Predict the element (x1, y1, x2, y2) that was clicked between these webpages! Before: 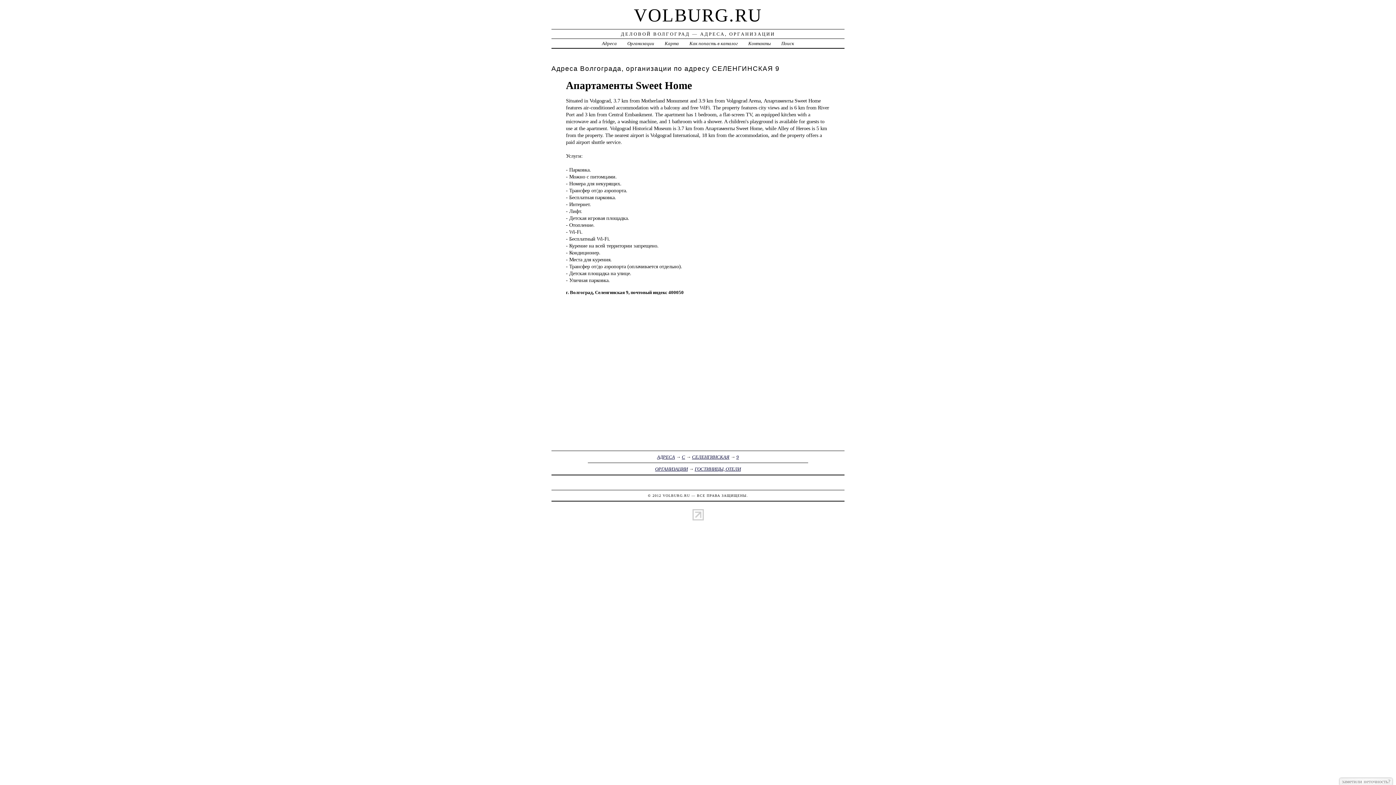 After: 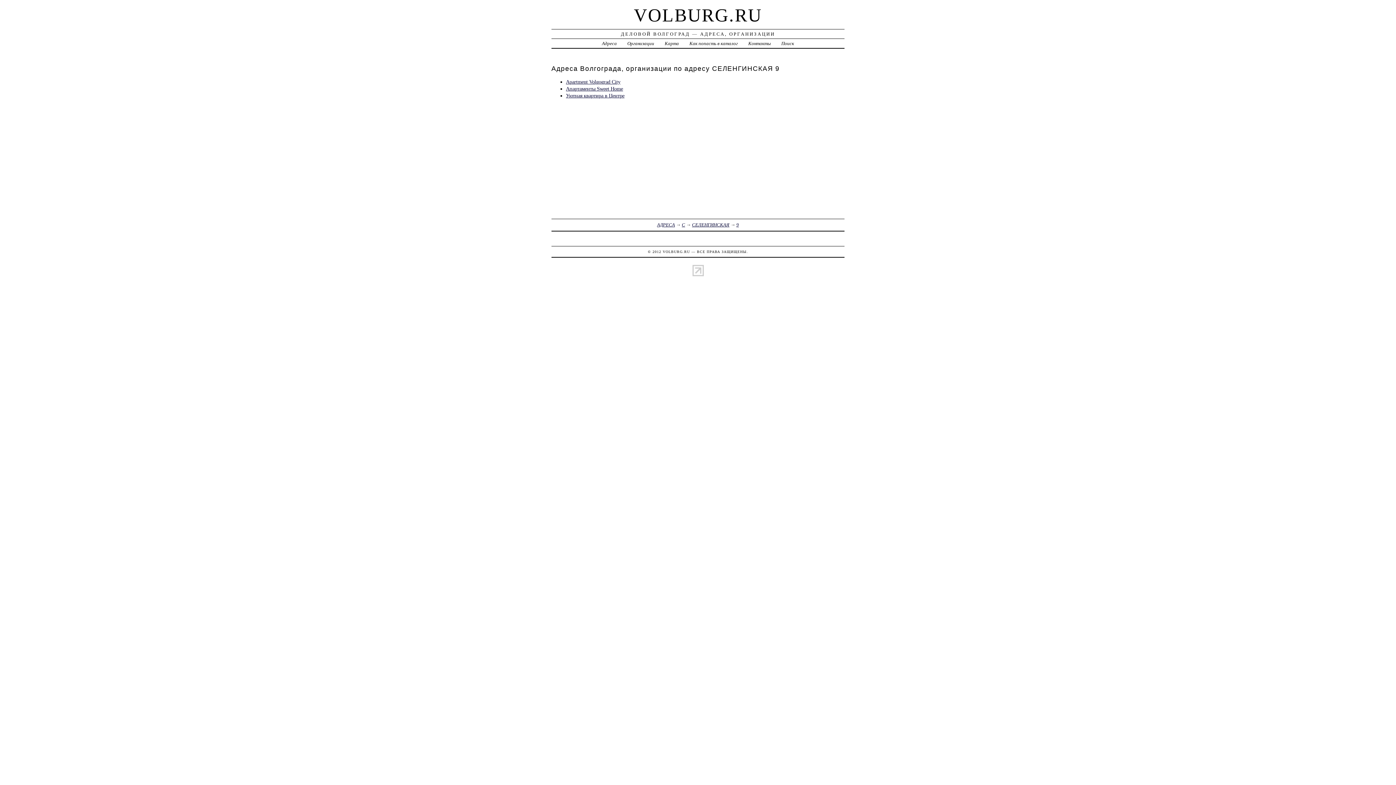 Action: label: 9 bbox: (736, 454, 739, 459)